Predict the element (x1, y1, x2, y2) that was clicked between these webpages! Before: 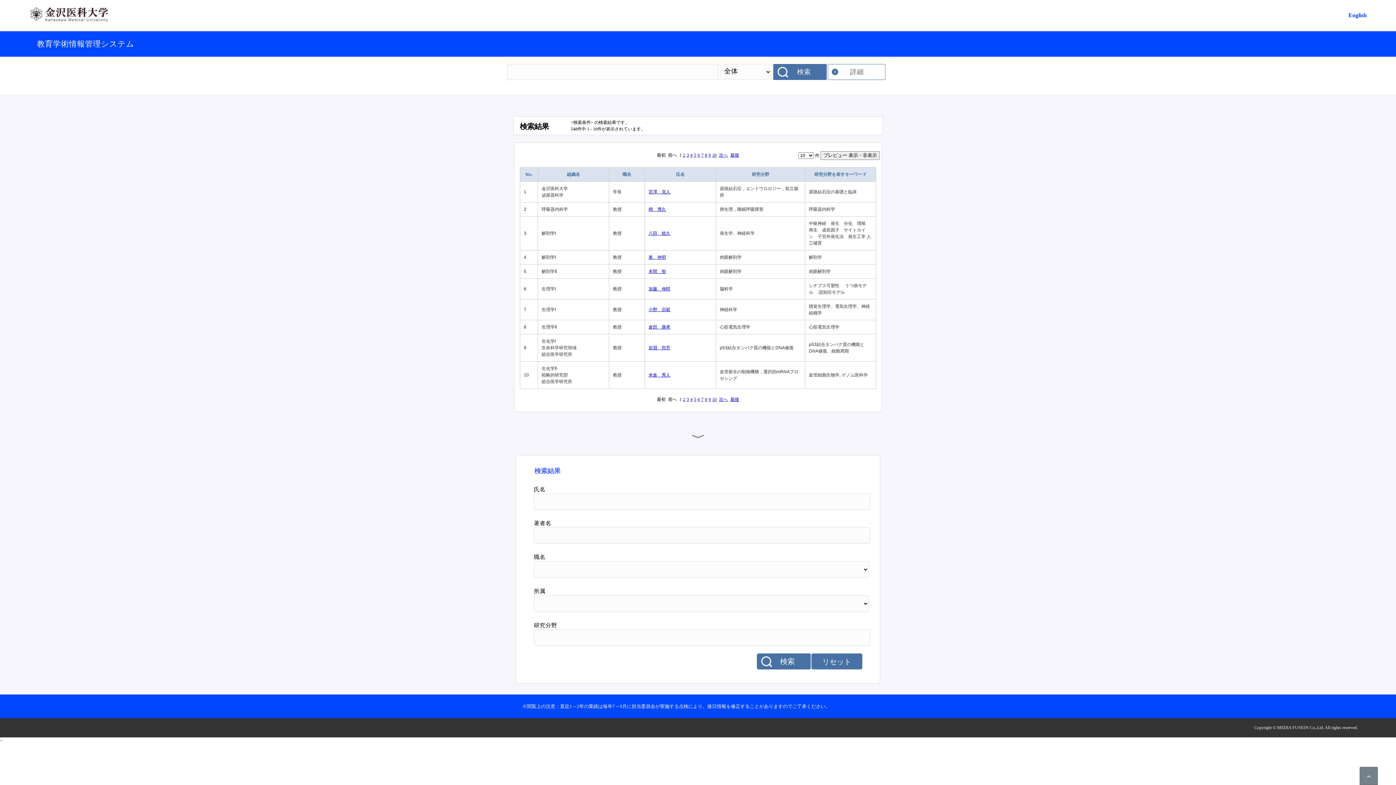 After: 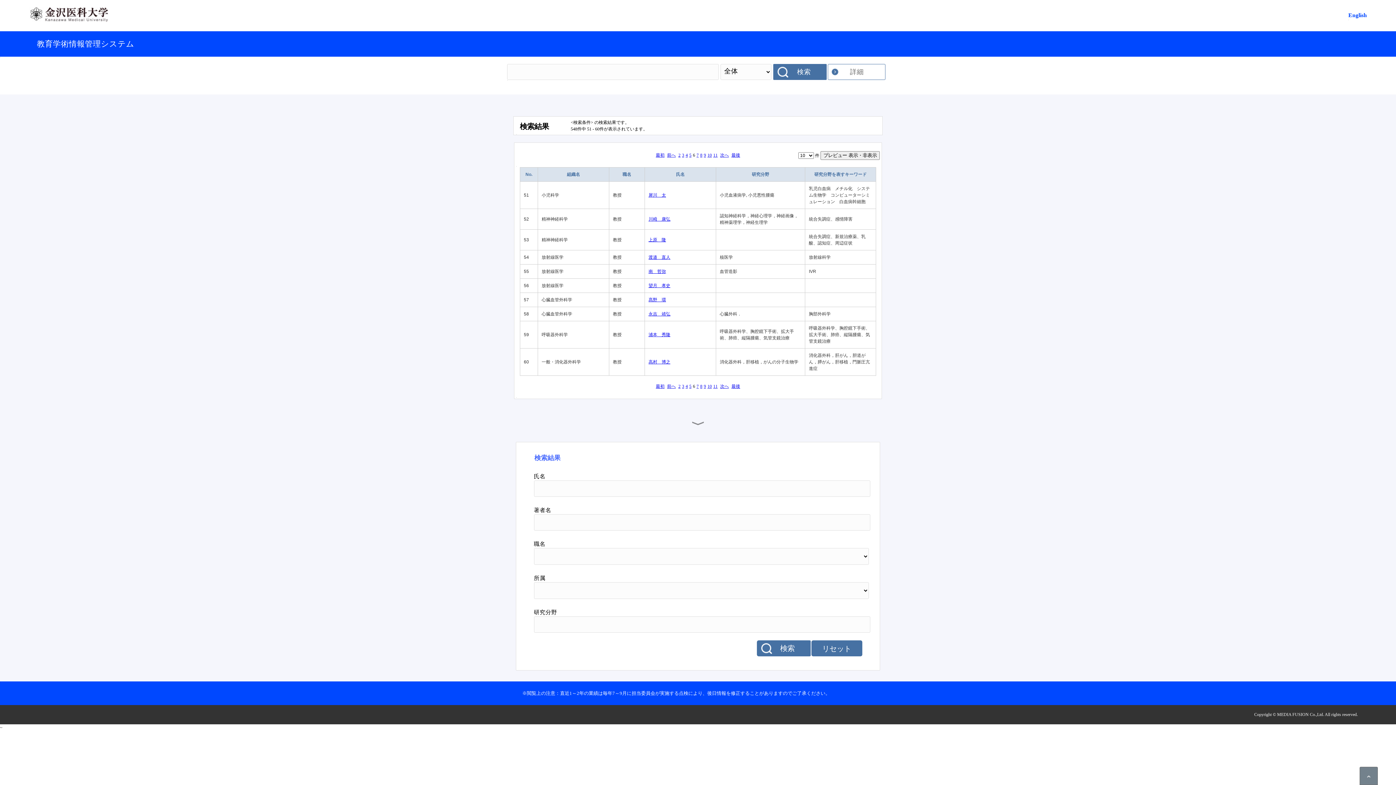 Action: label: 6 bbox: (697, 152, 700, 157)